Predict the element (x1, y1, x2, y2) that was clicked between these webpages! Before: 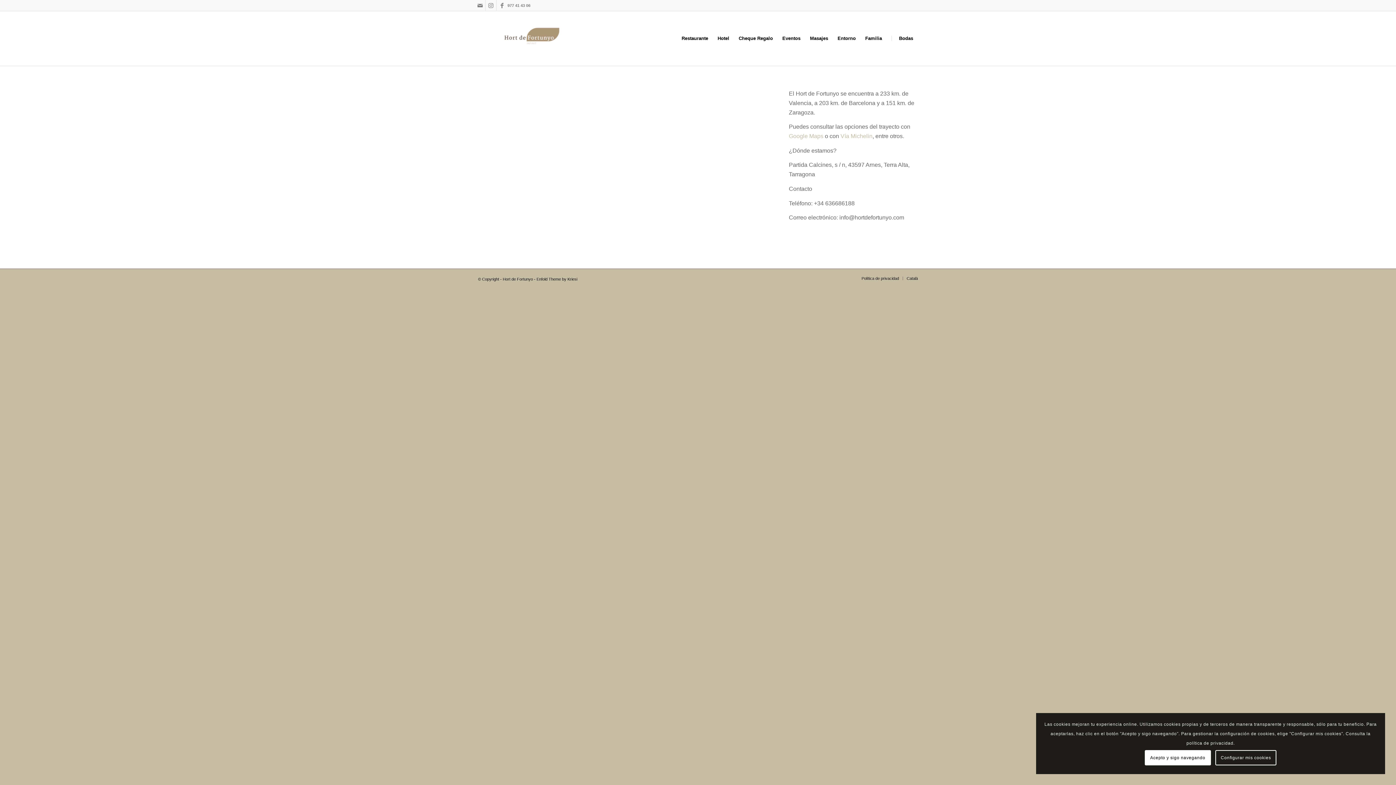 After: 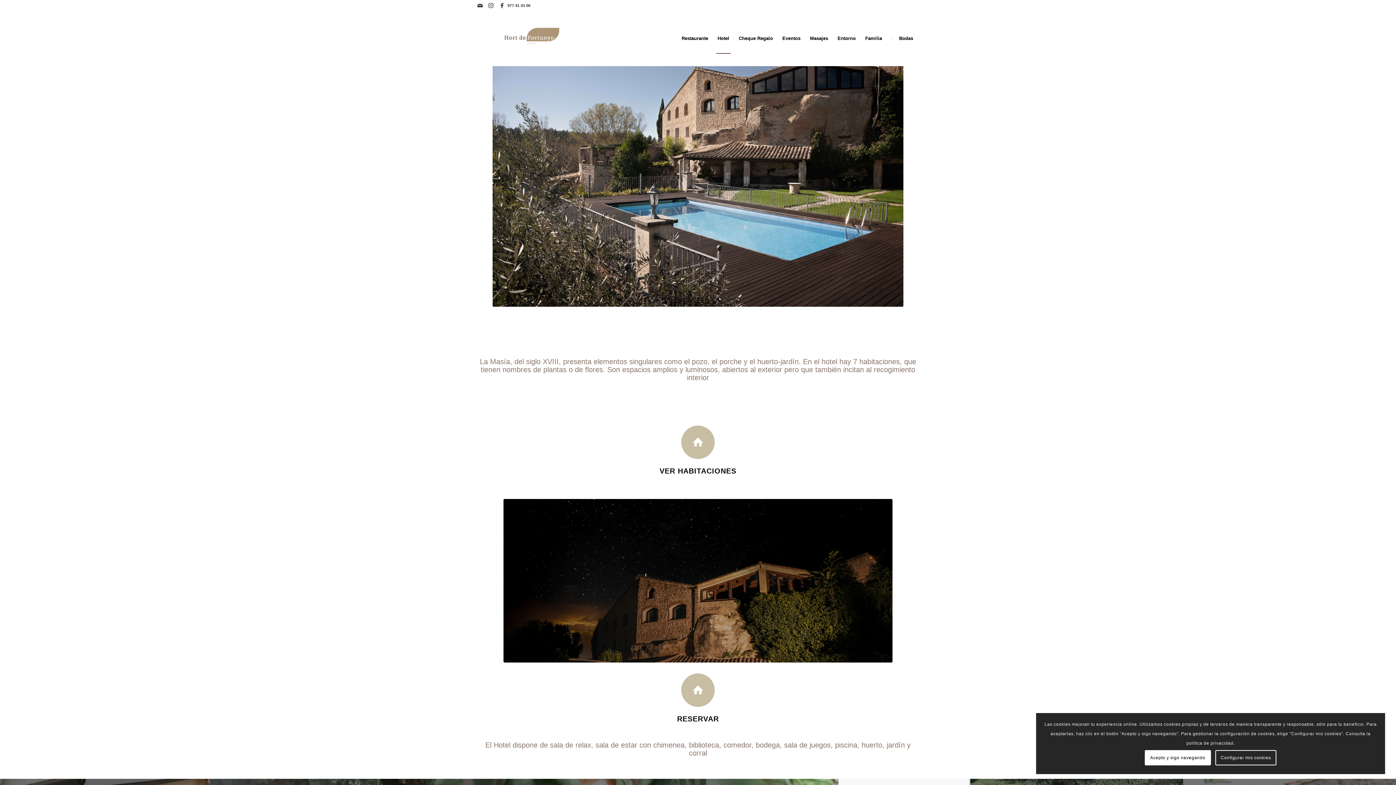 Action: bbox: (713, 11, 734, 65) label: Hotel